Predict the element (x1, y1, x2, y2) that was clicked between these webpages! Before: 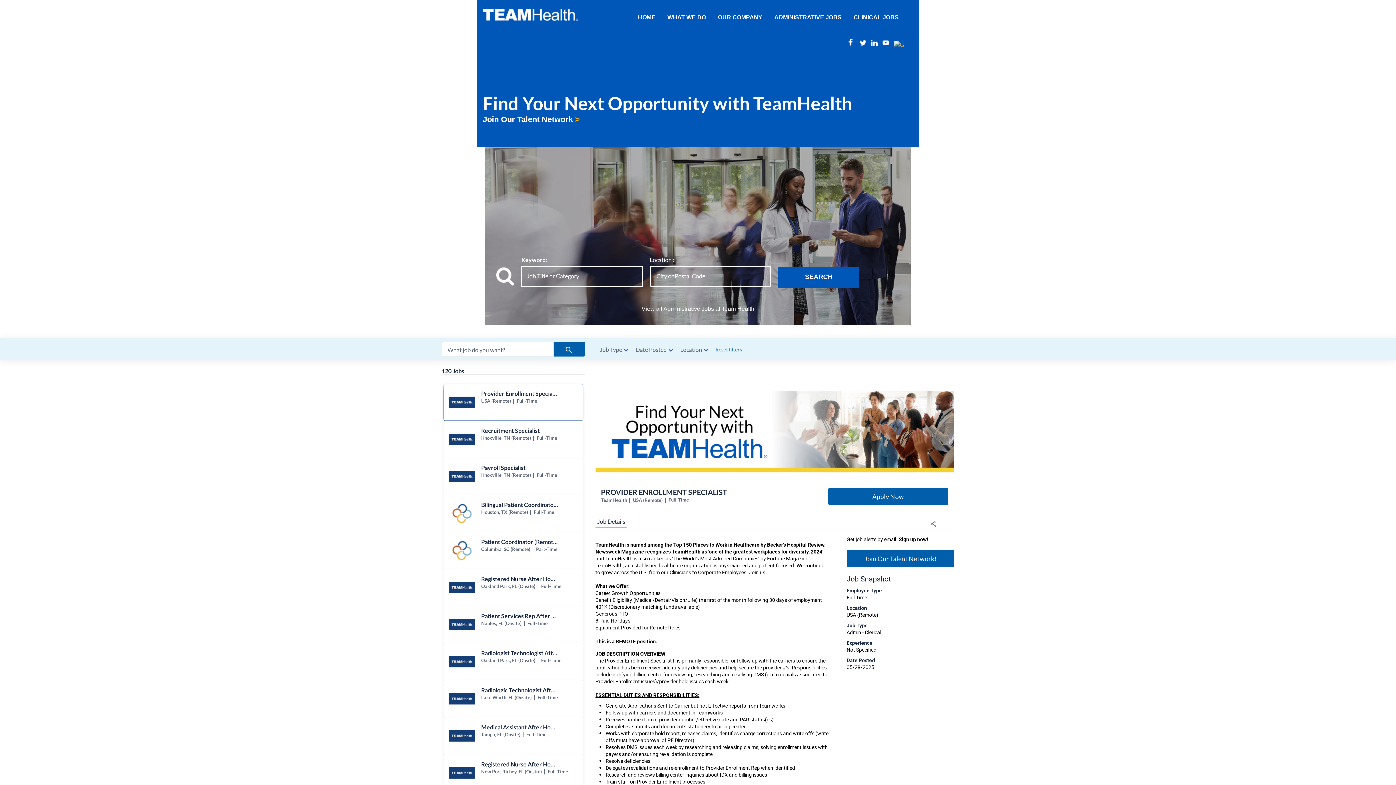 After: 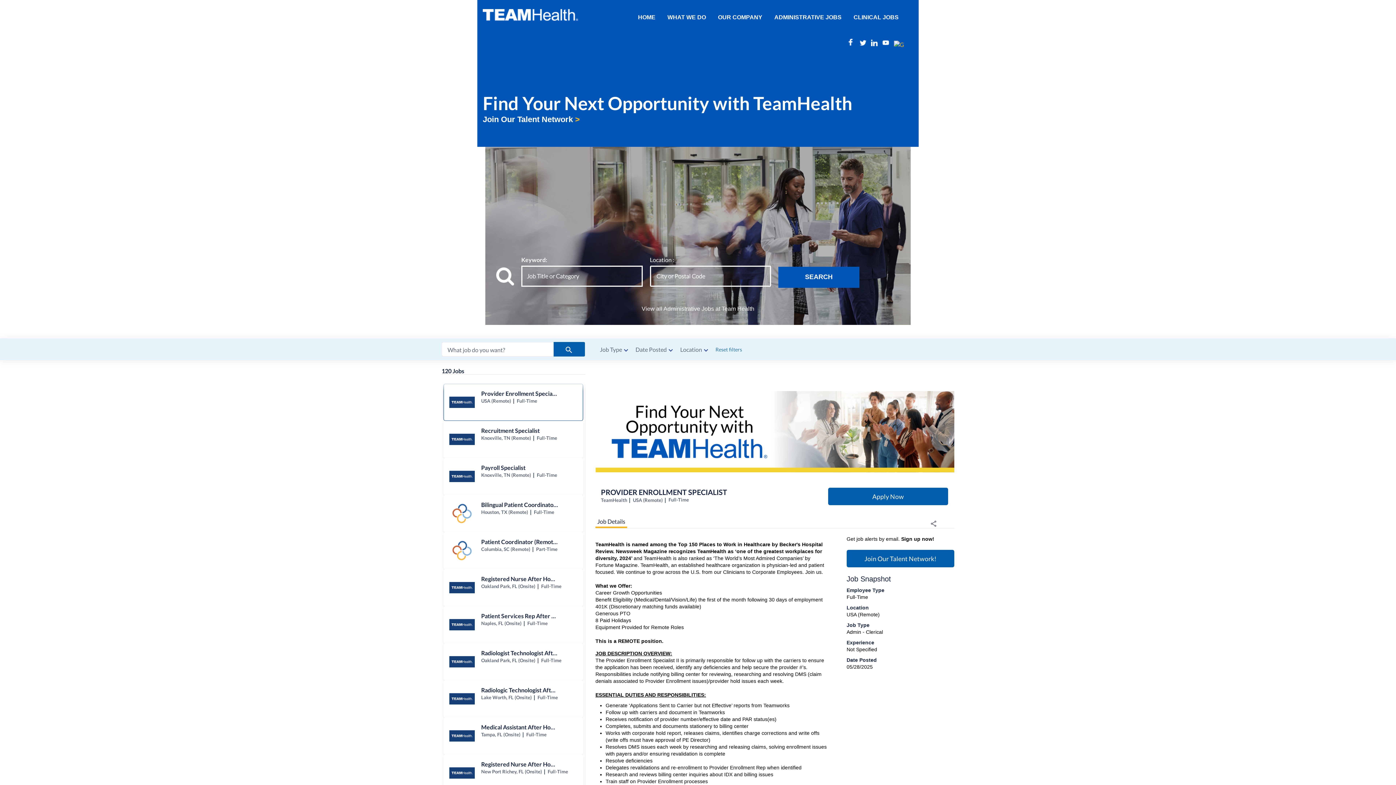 Action: bbox: (641, 305, 754, 311) label: View all Administrative Jobs at Team Health